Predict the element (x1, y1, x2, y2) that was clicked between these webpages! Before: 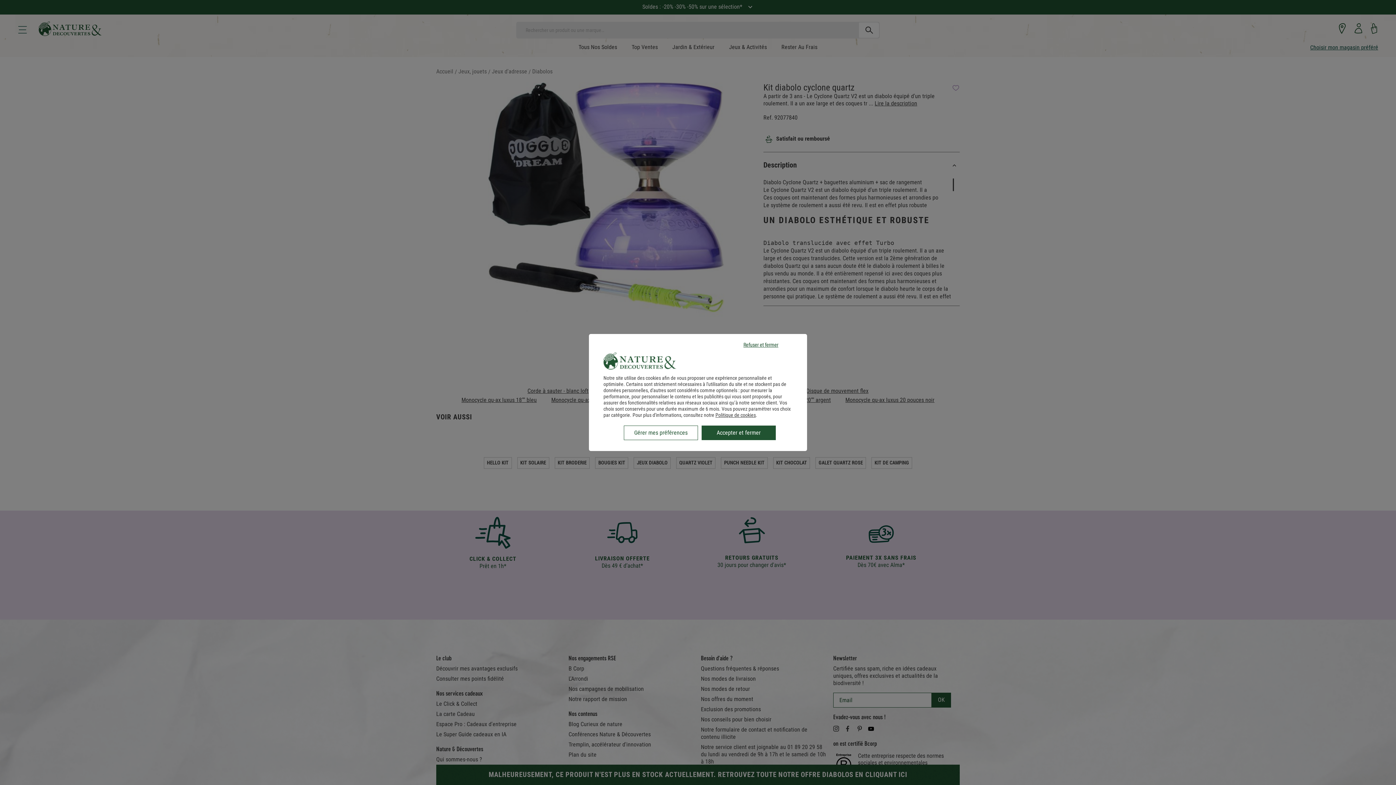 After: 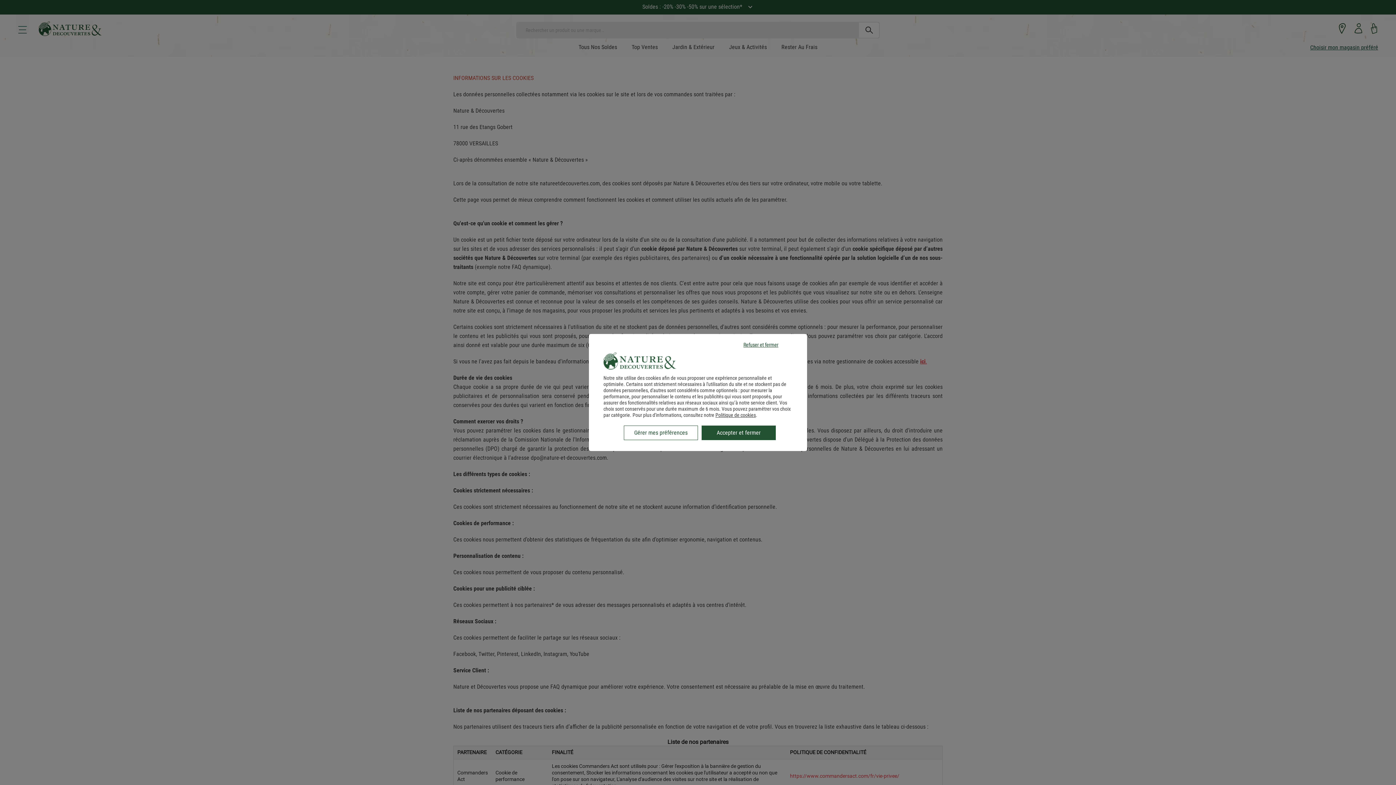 Action: label: Politique de cookies bbox: (715, 412, 756, 418)